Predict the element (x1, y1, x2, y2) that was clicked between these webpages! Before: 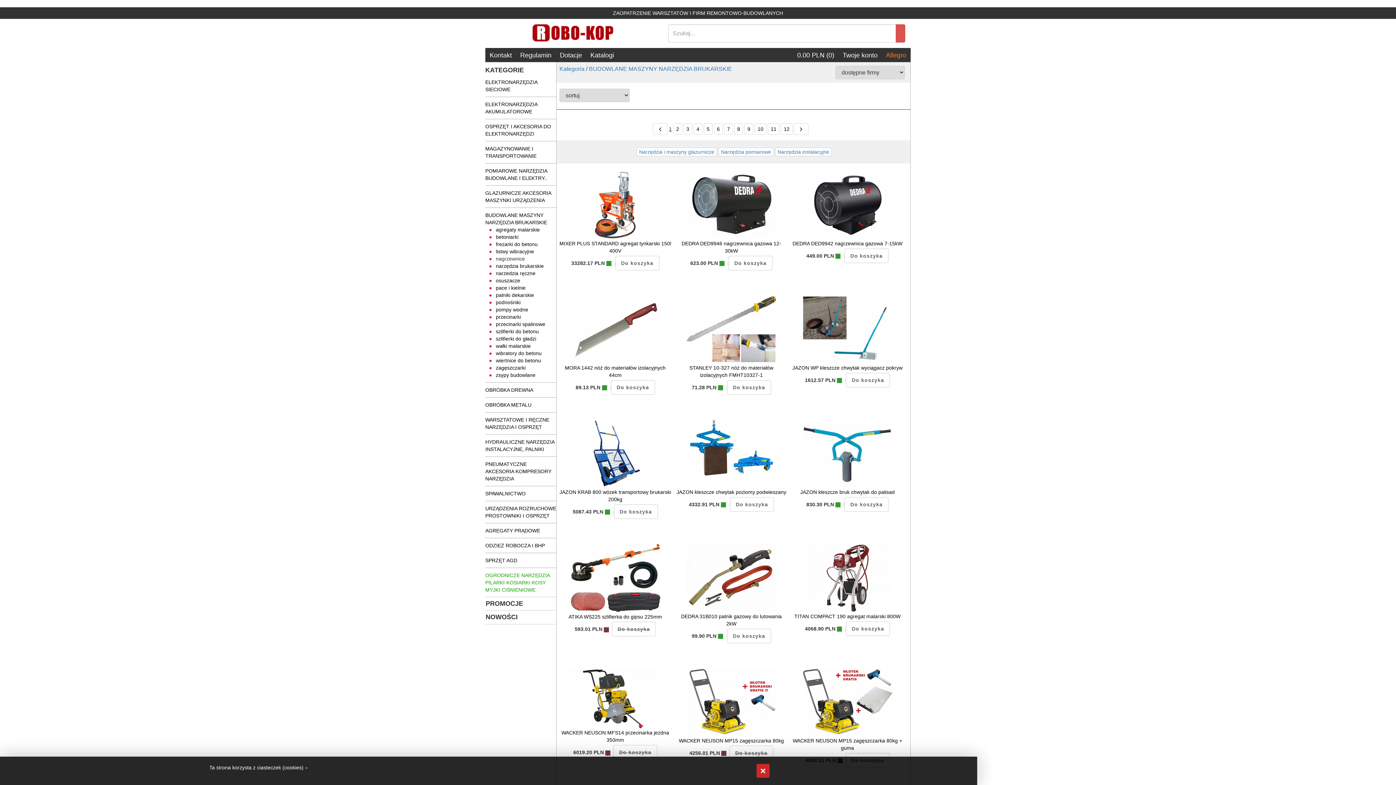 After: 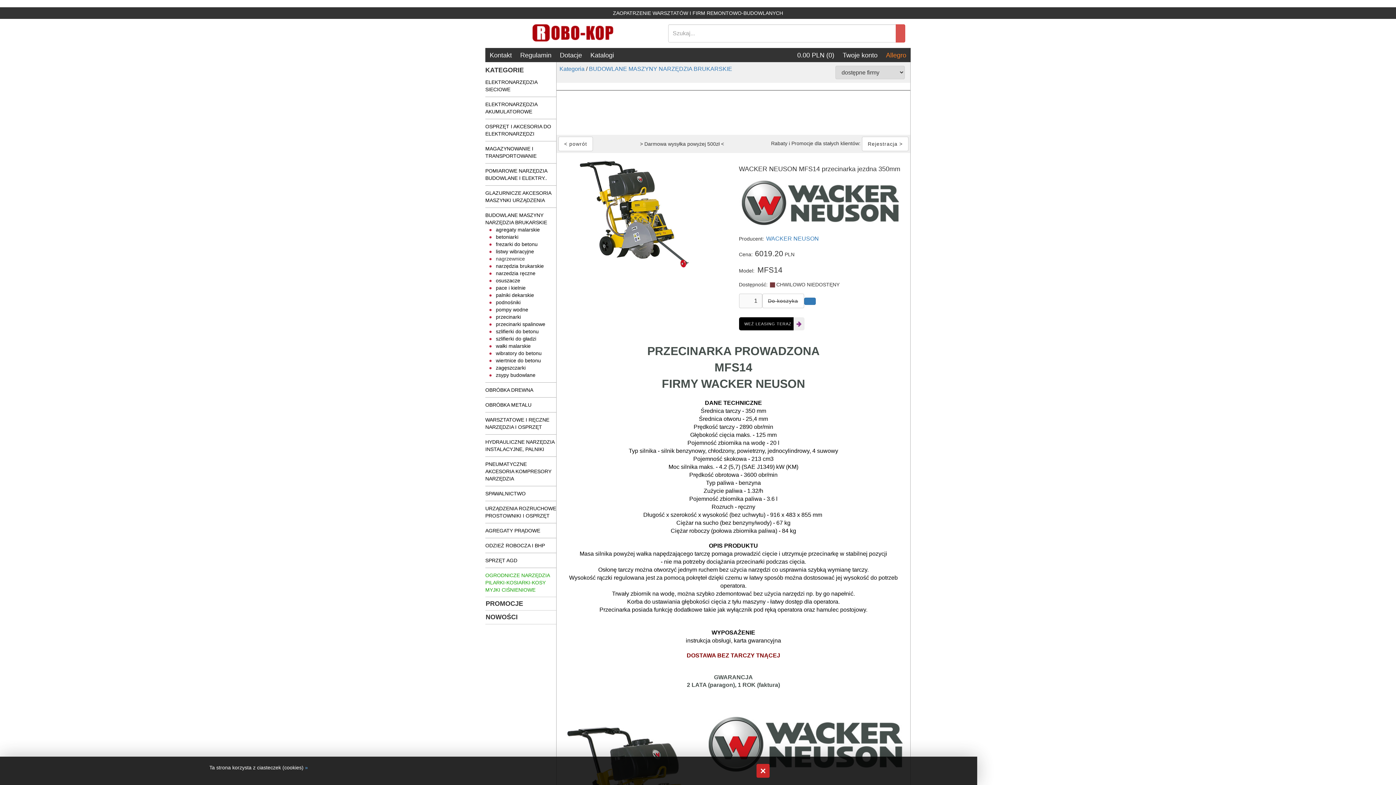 Action: bbox: (570, 695, 660, 701)